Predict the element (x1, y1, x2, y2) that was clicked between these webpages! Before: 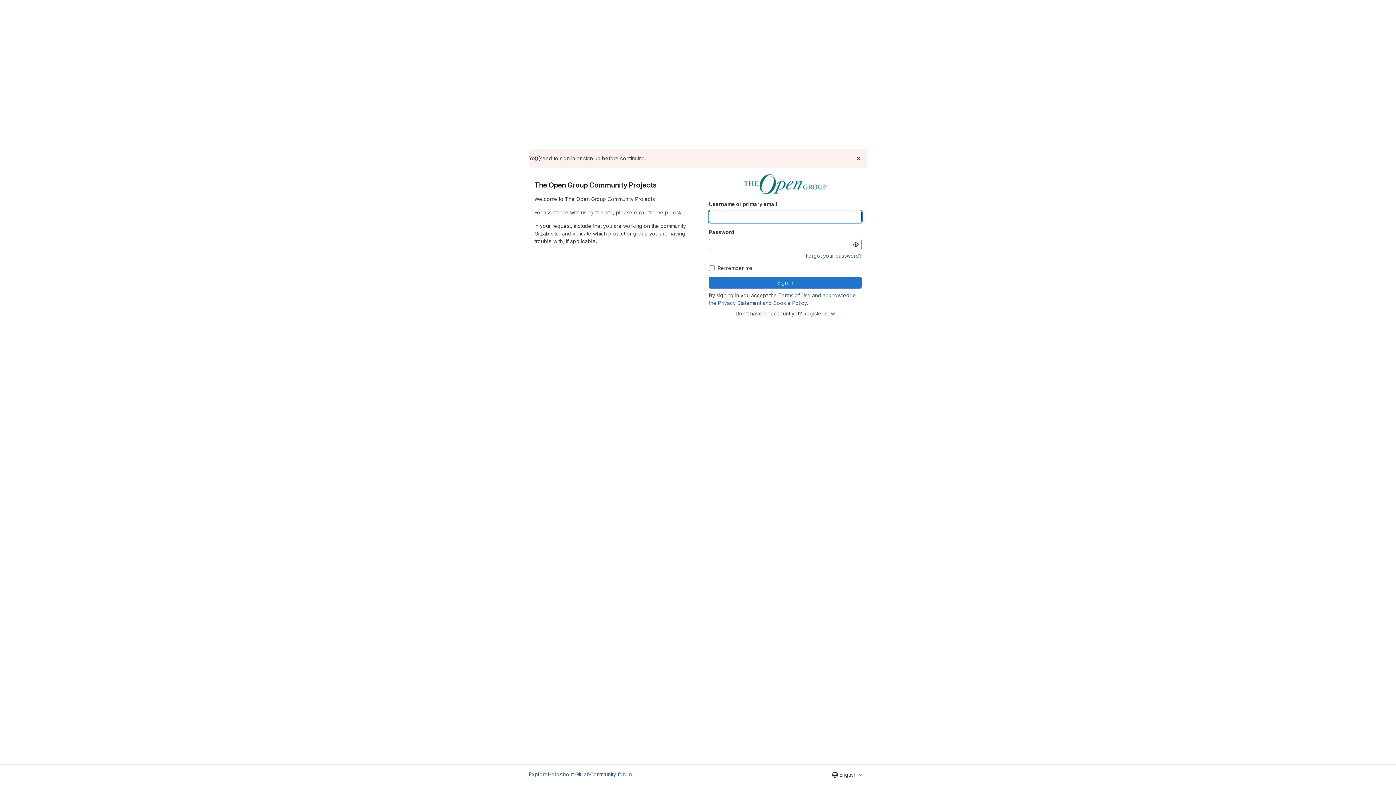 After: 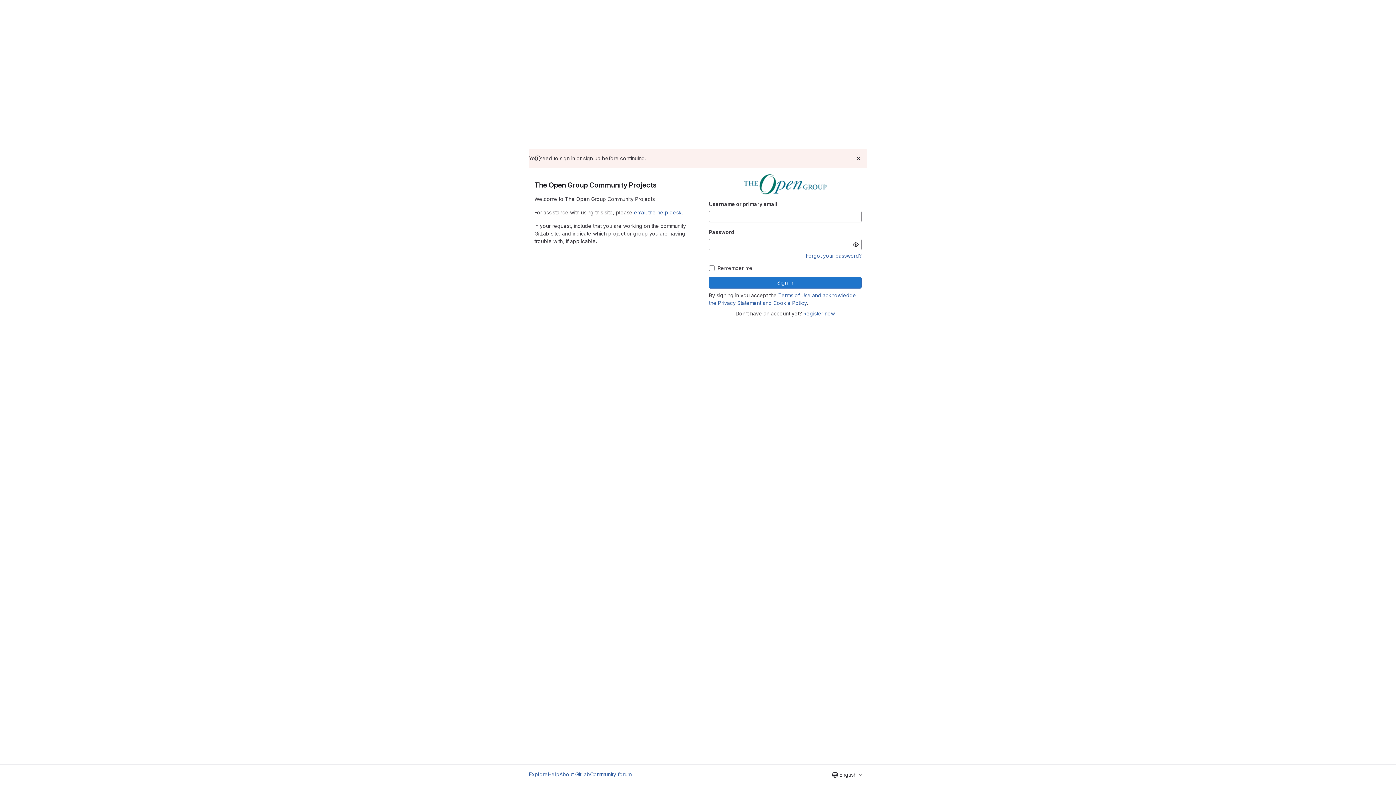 Action: bbox: (590, 770, 631, 778) label: Community forum